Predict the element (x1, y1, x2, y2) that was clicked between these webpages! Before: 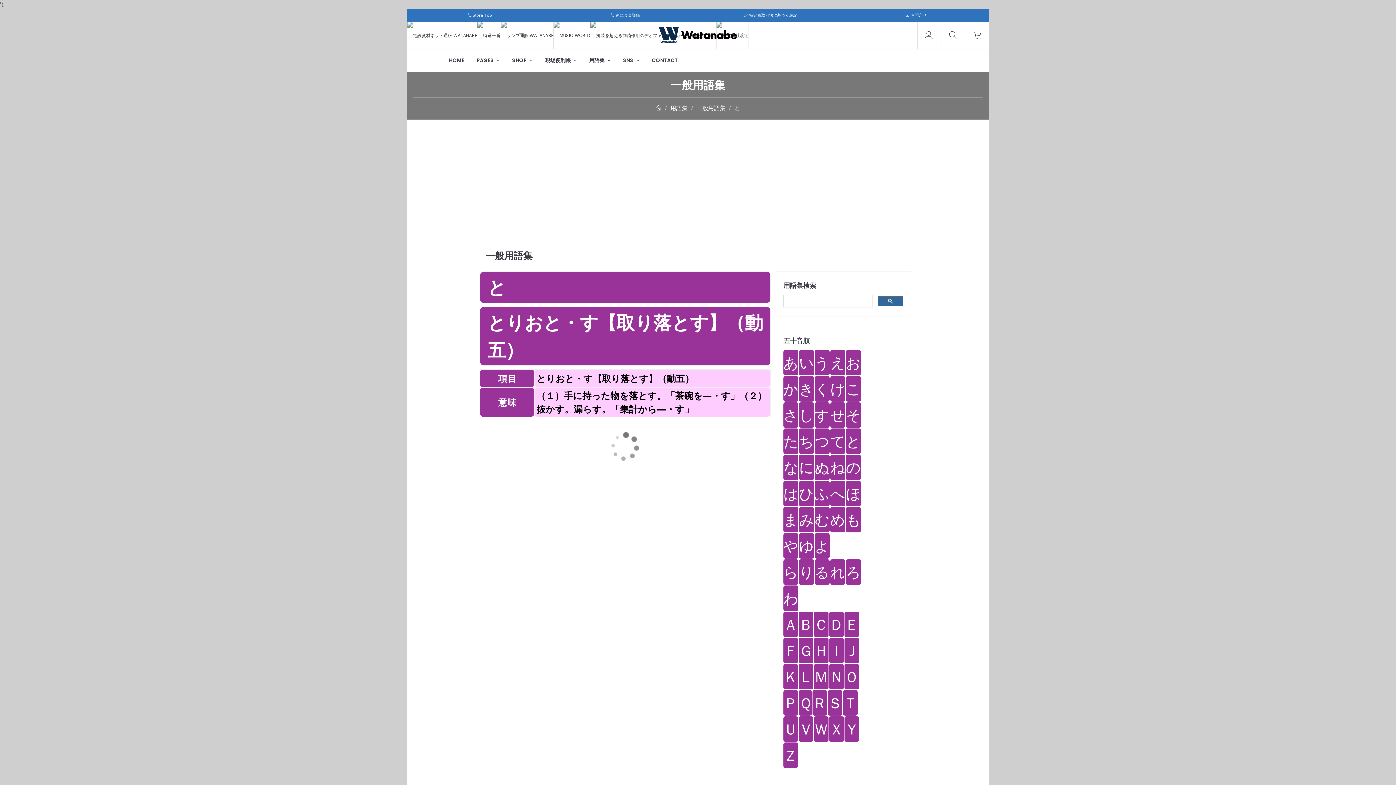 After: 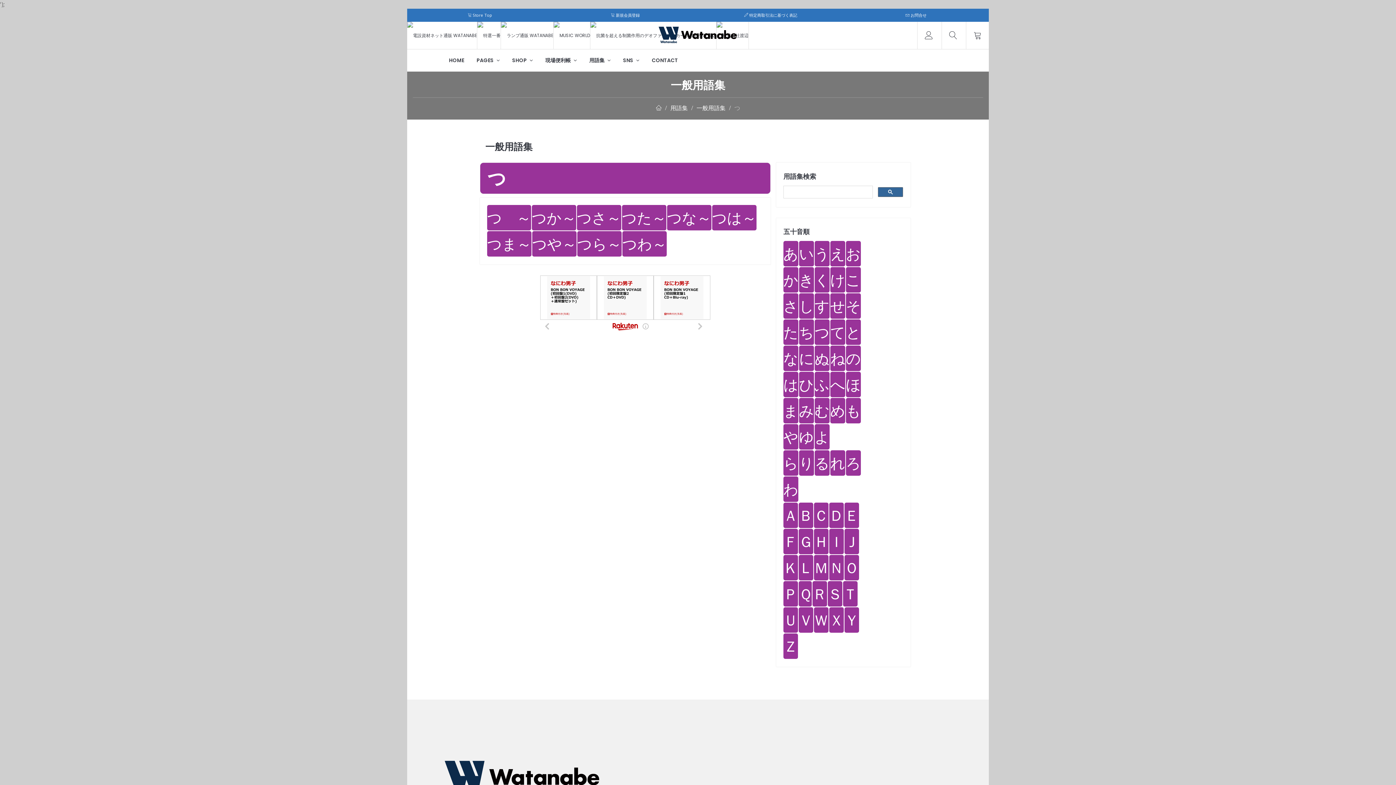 Action: label: つ bbox: (814, 428, 829, 454)